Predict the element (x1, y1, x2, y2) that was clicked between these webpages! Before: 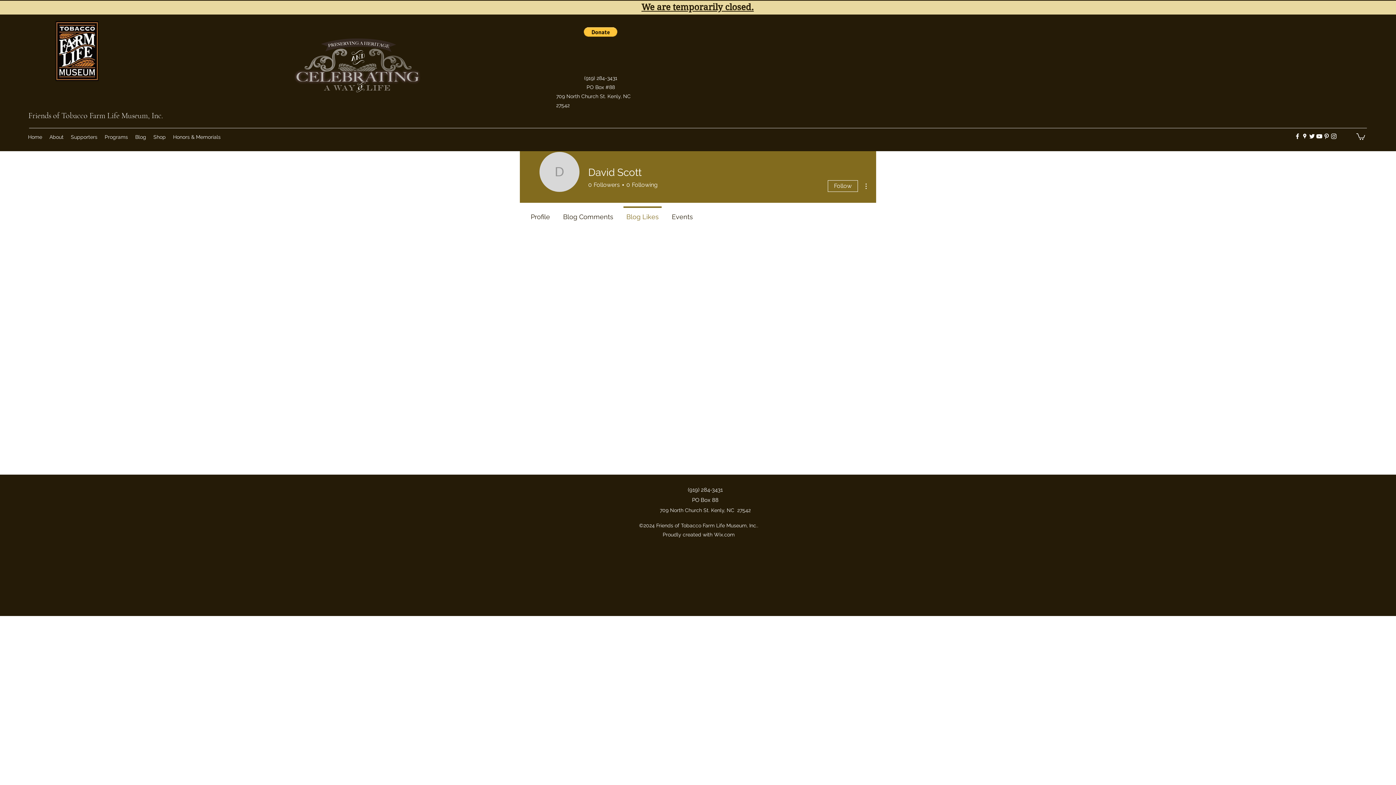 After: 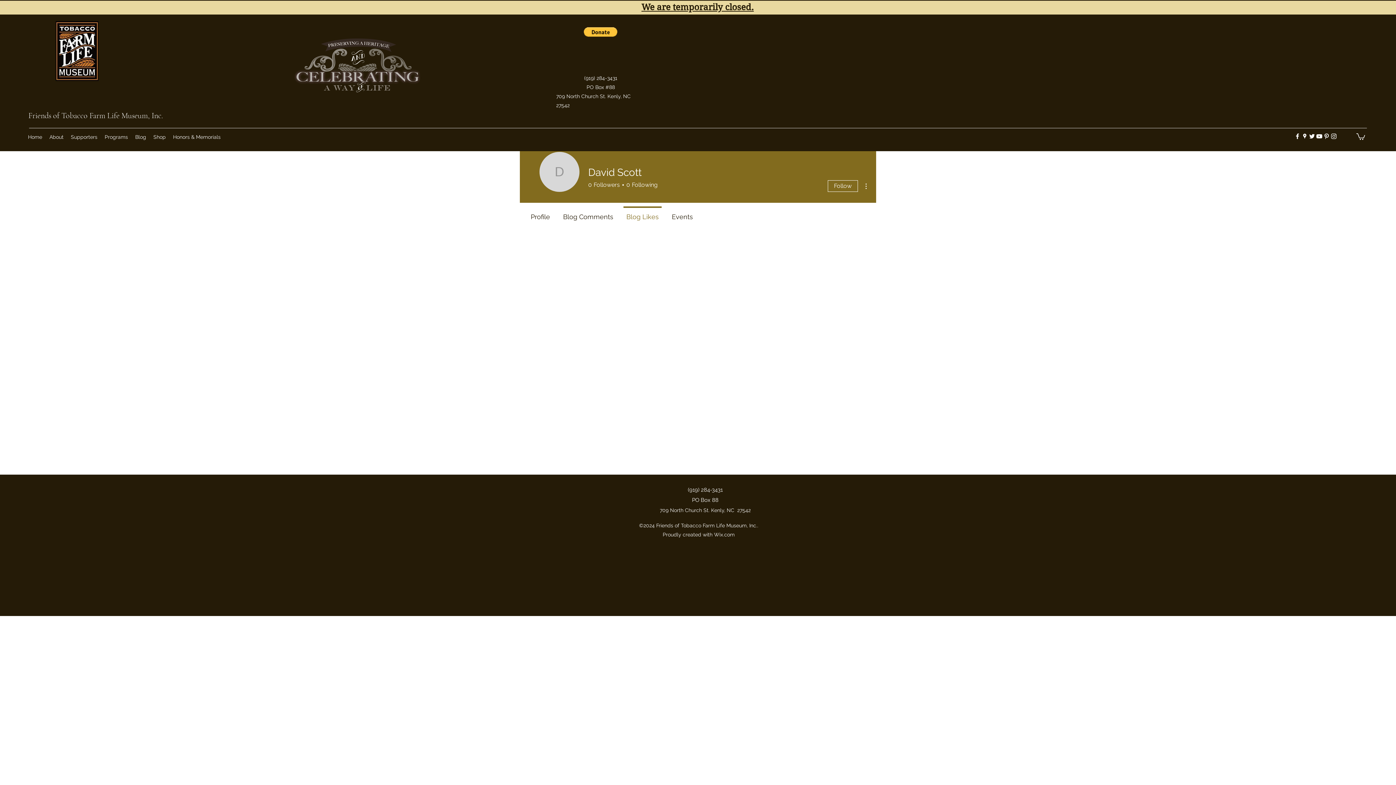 Action: label: instagram bbox: (1330, 132, 1337, 140)